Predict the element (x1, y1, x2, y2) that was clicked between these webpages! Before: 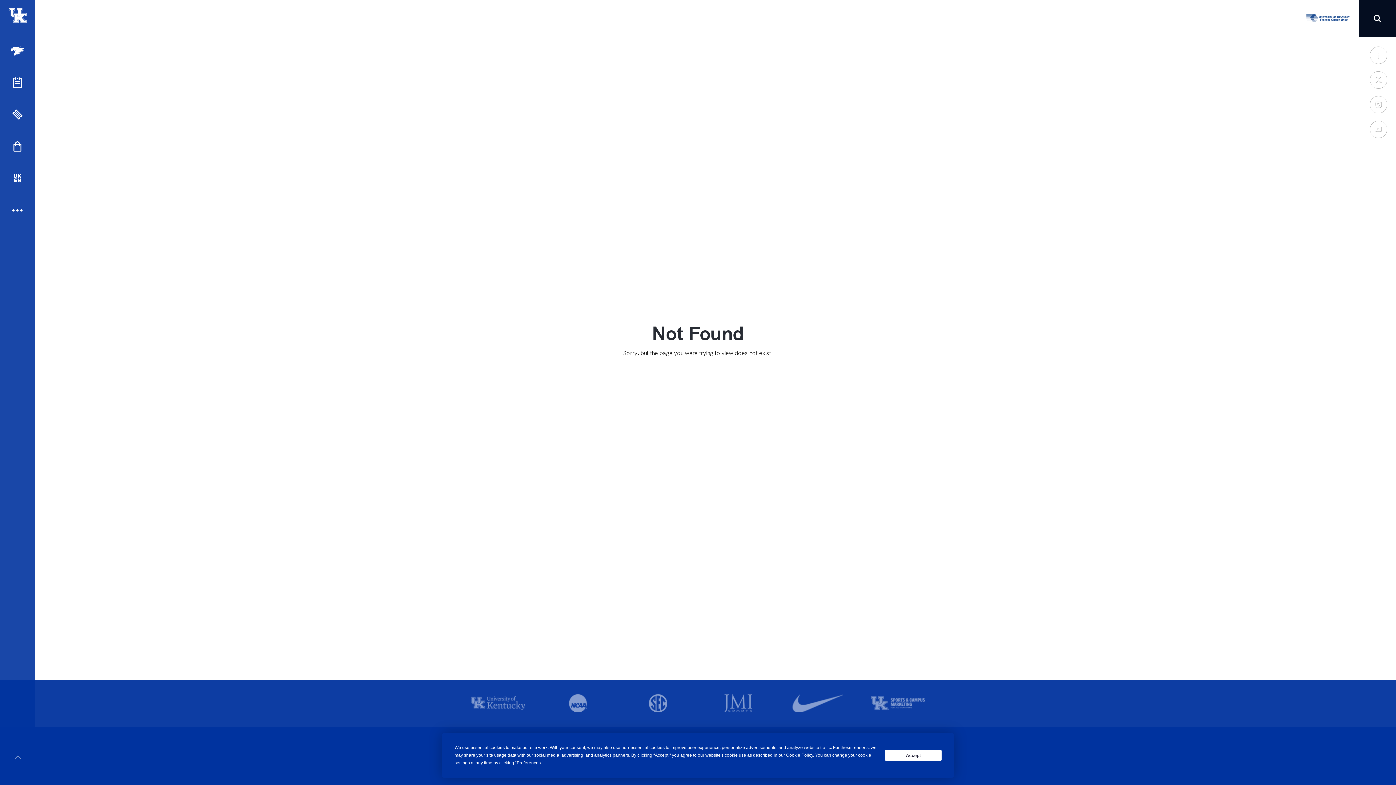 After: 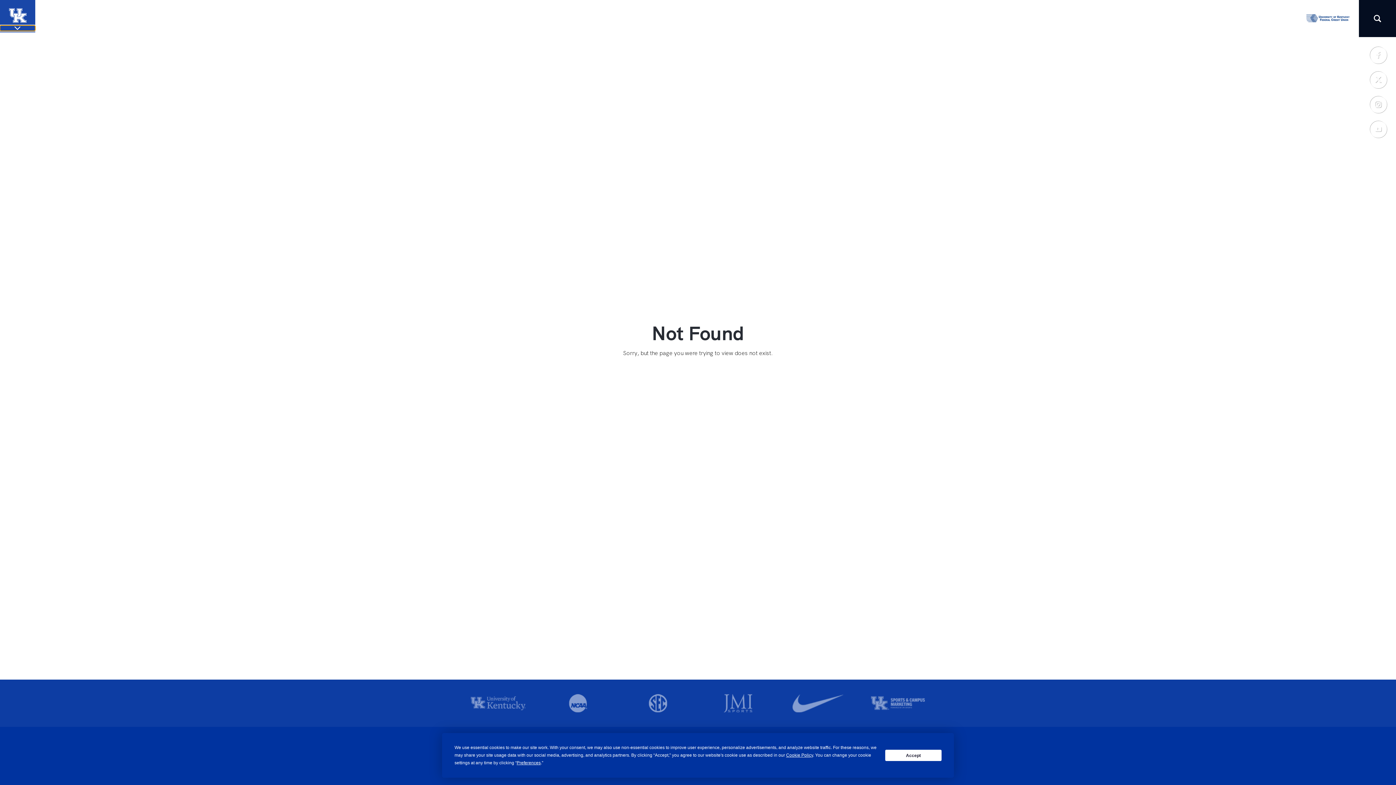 Action: bbox: (0, 754, 35, 760) label: Toggle menu